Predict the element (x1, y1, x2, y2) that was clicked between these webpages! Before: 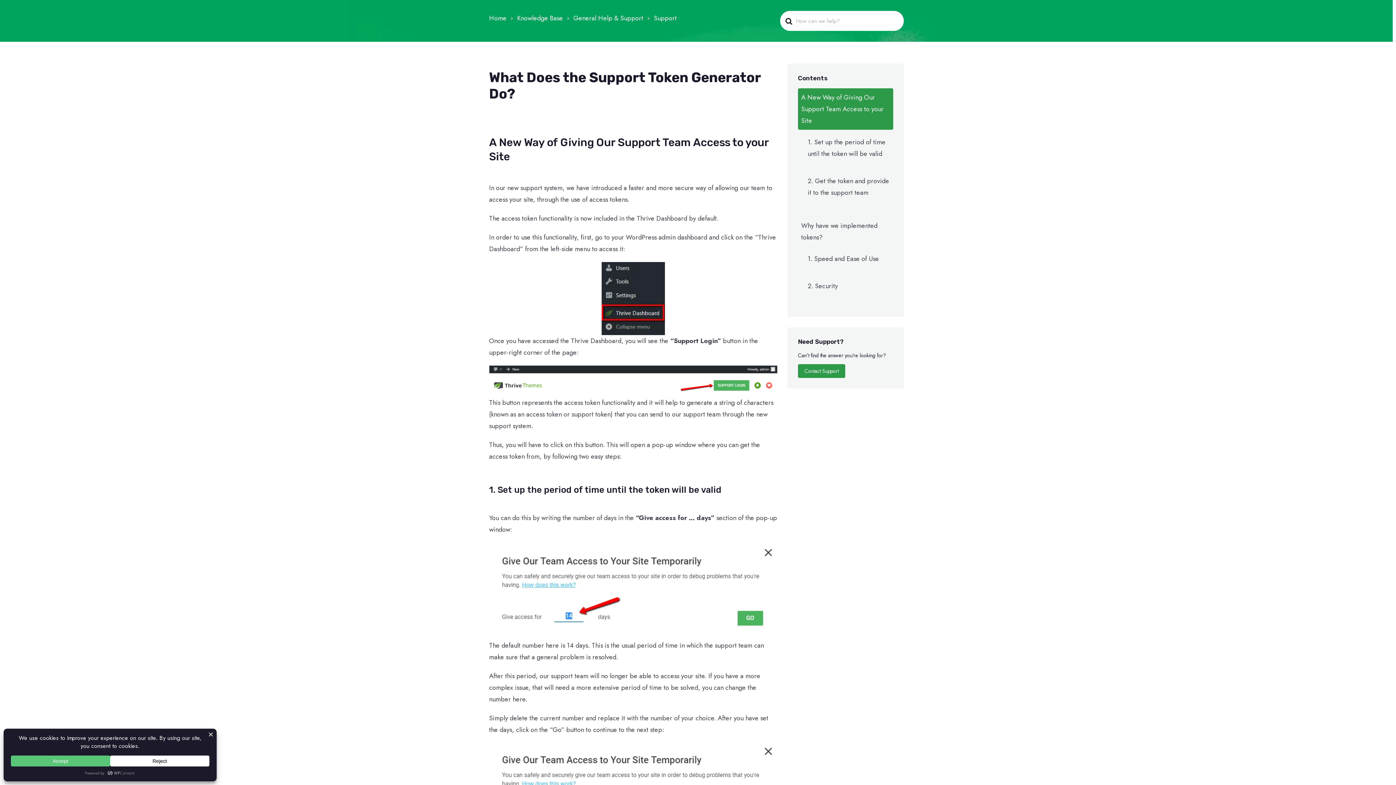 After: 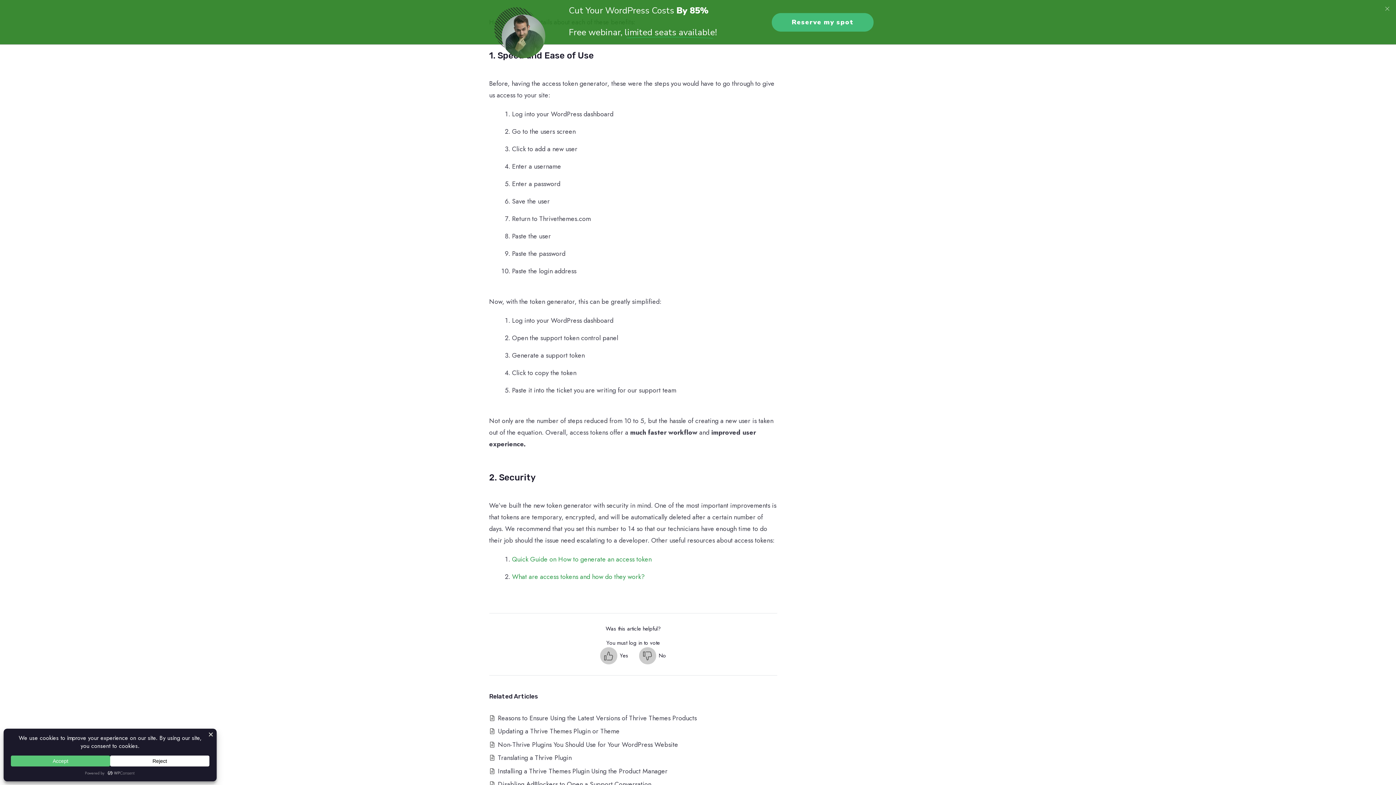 Action: bbox: (804, 276, 893, 295) label: 2. Security